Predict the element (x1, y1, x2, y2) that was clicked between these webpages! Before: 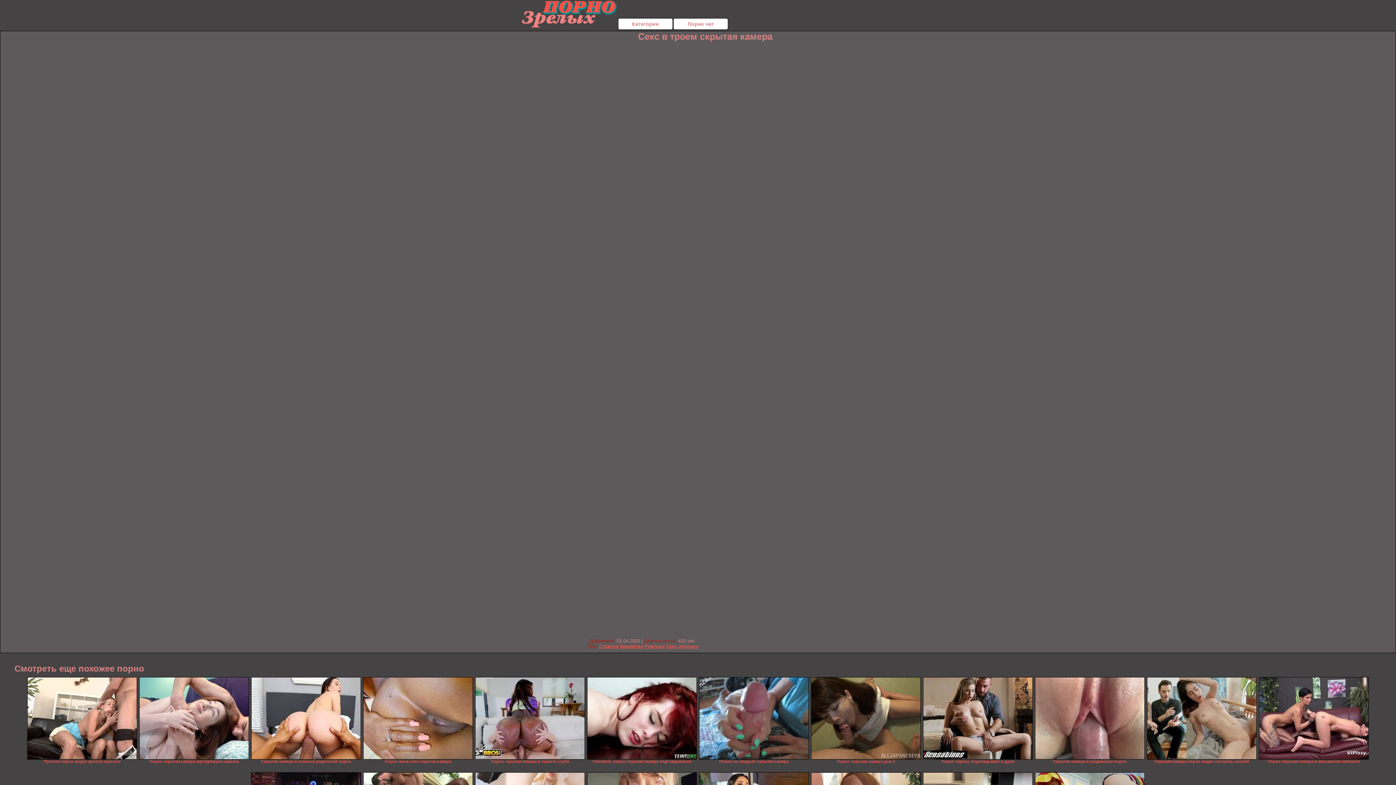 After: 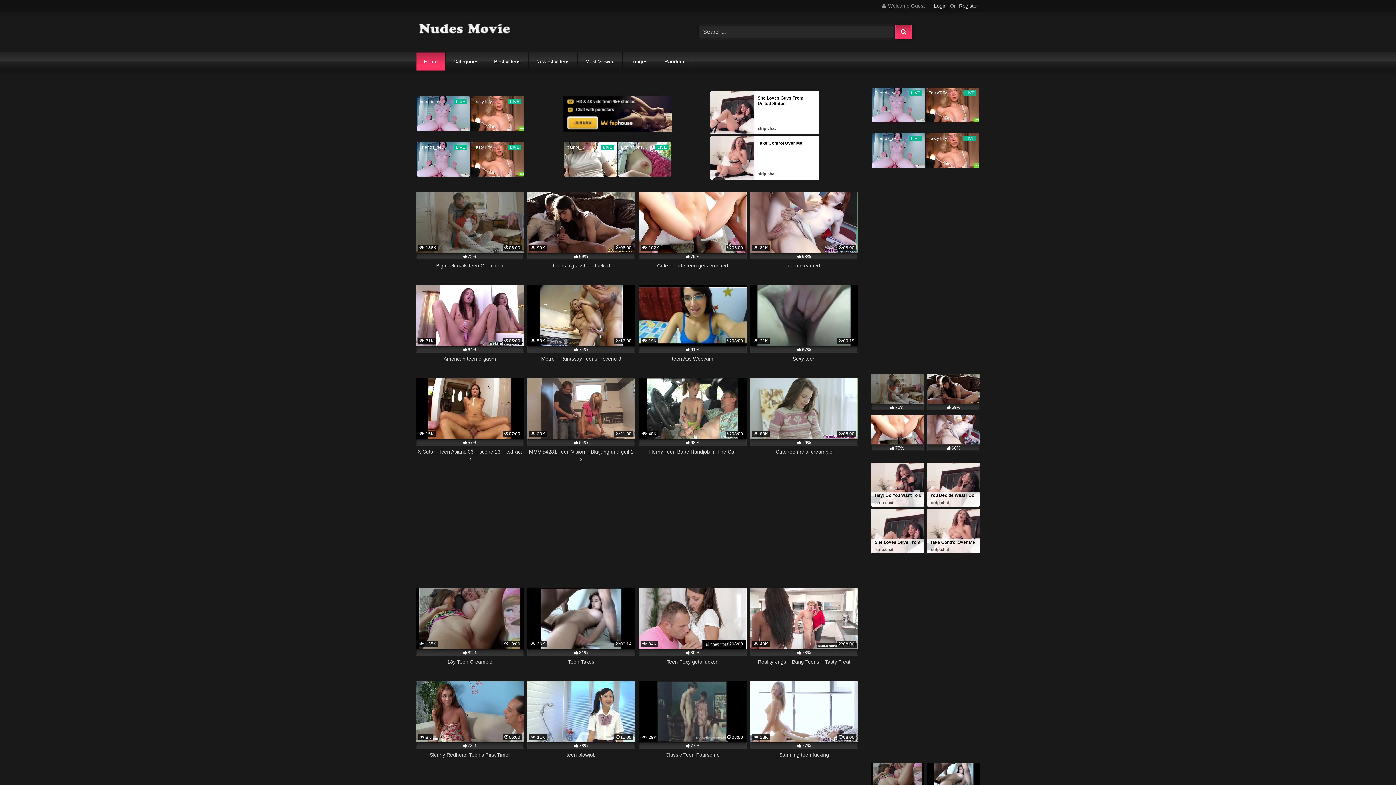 Action: bbox: (1147, 677, 1257, 760)